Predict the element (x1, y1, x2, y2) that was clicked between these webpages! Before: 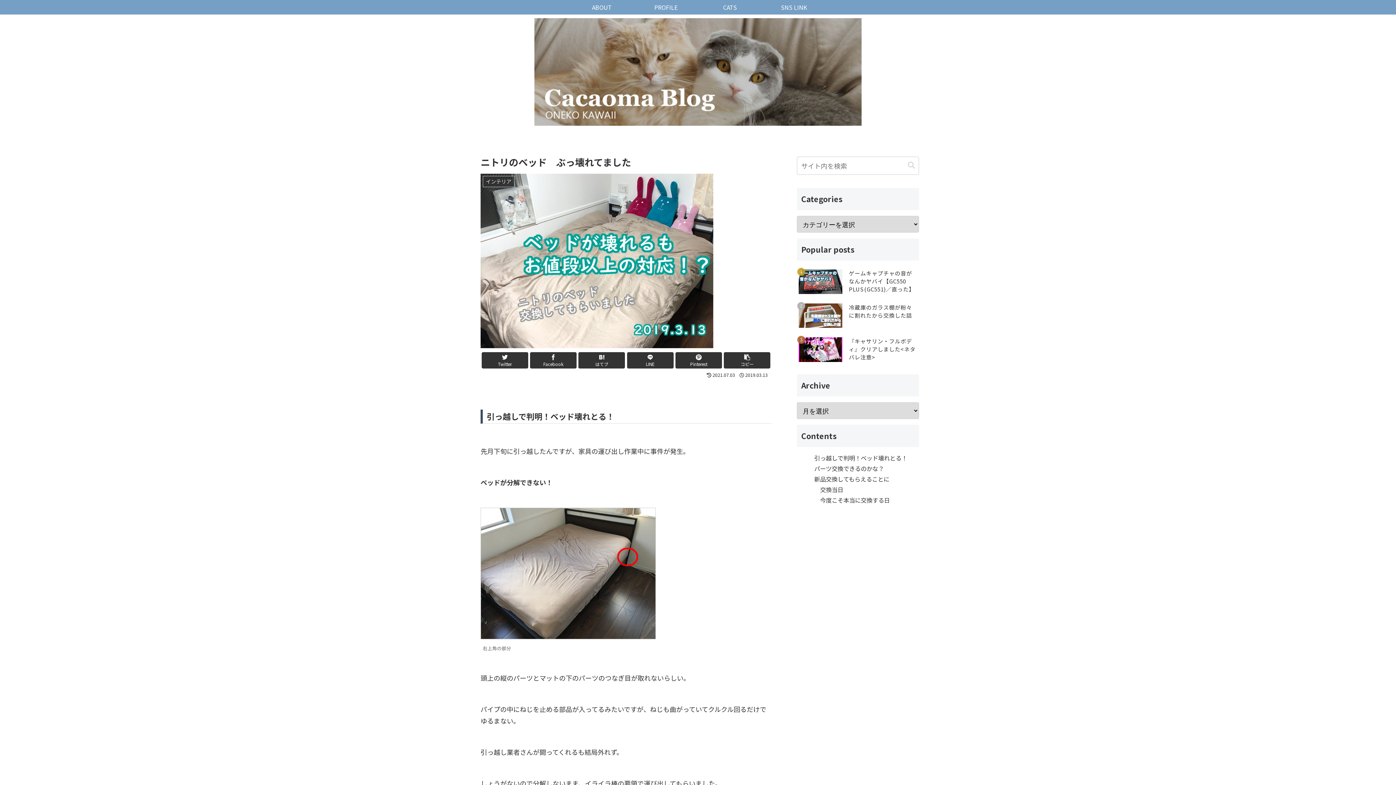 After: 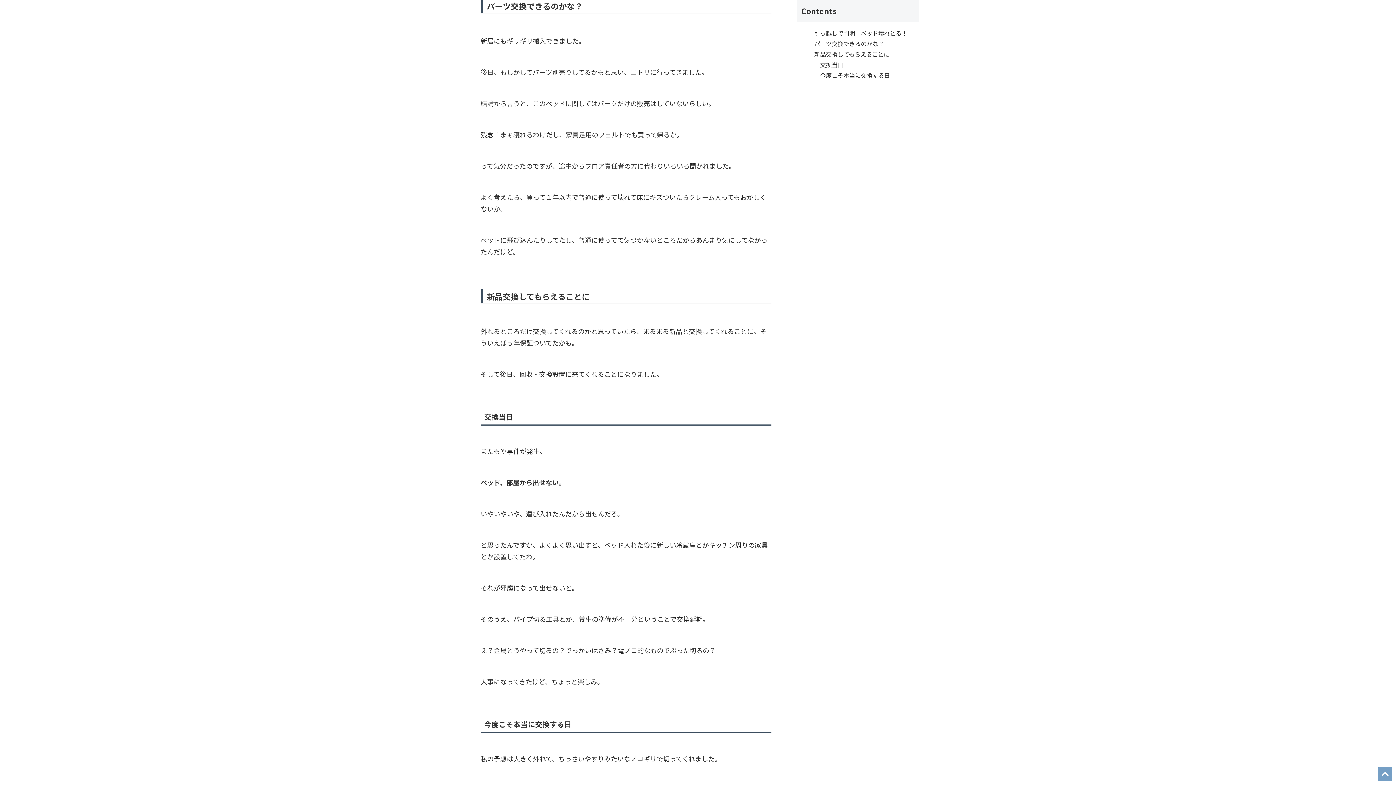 Action: bbox: (814, 464, 884, 473) label: パーツ交換できるのかな？